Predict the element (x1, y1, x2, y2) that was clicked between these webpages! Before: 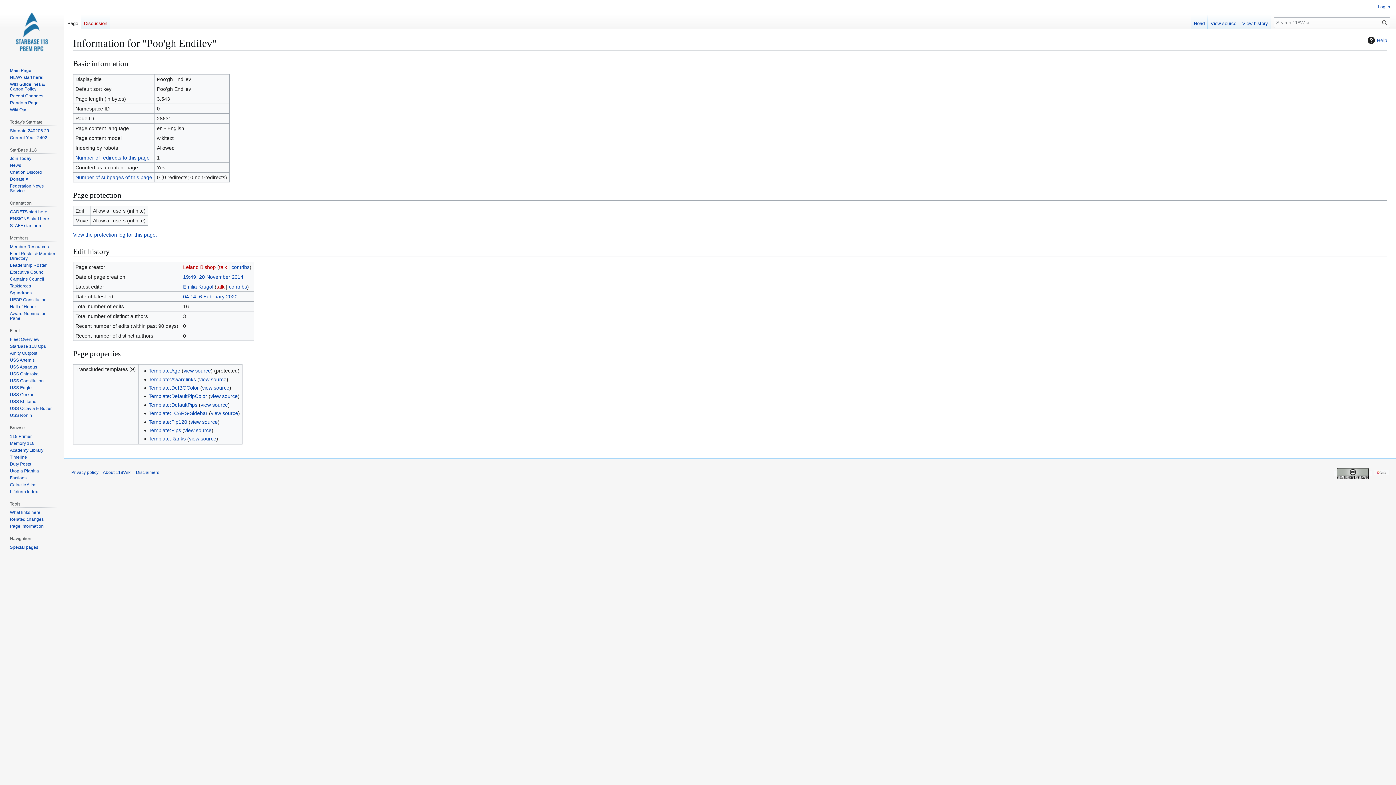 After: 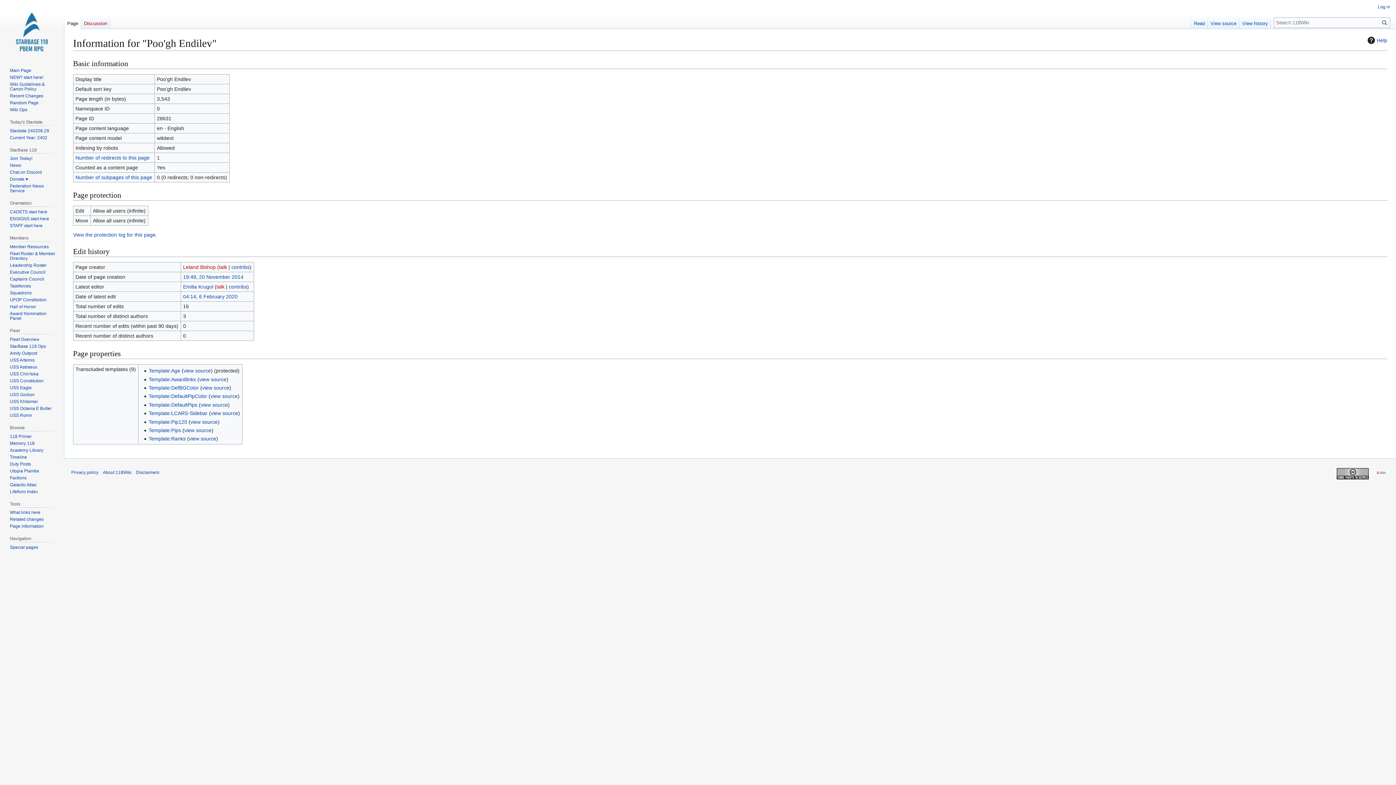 Action: bbox: (9, 524, 43, 529) label: Page information